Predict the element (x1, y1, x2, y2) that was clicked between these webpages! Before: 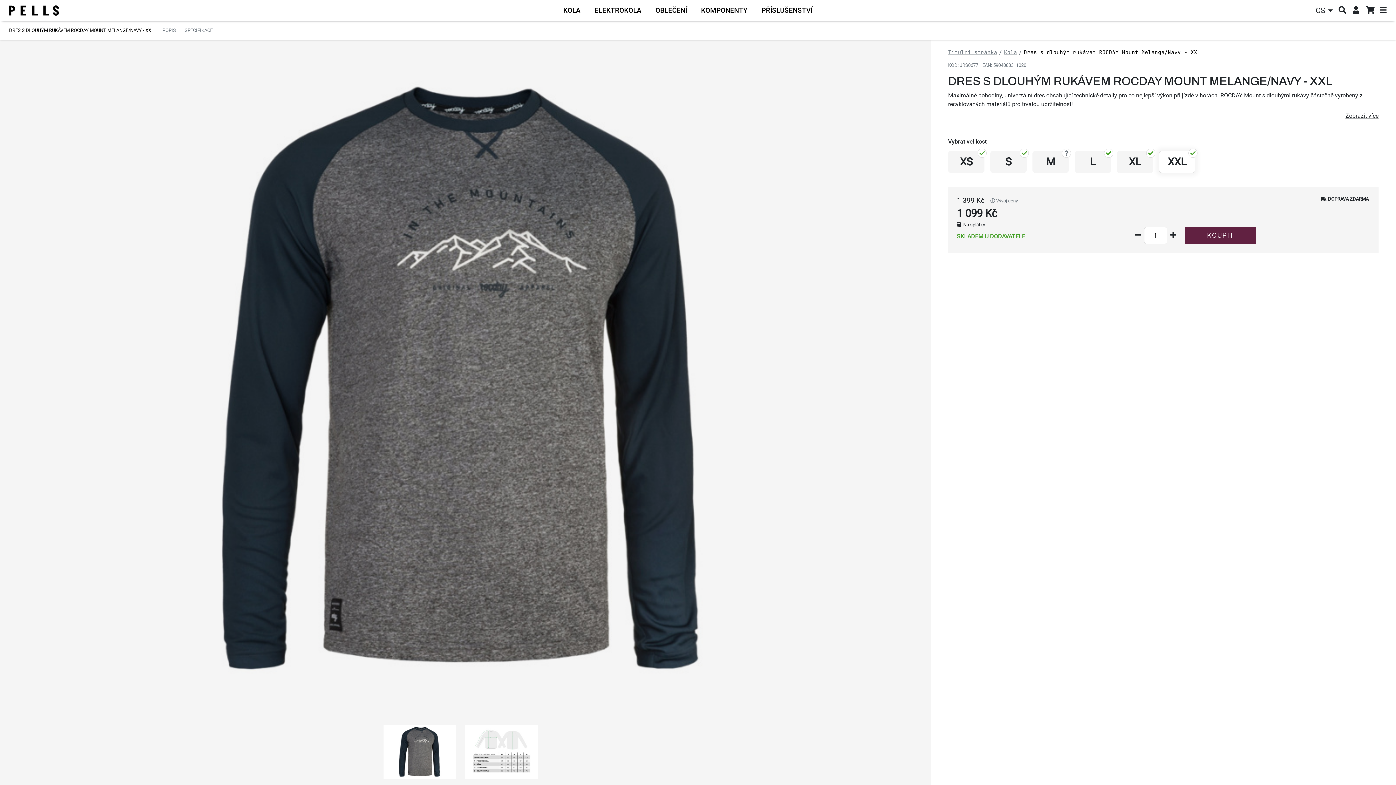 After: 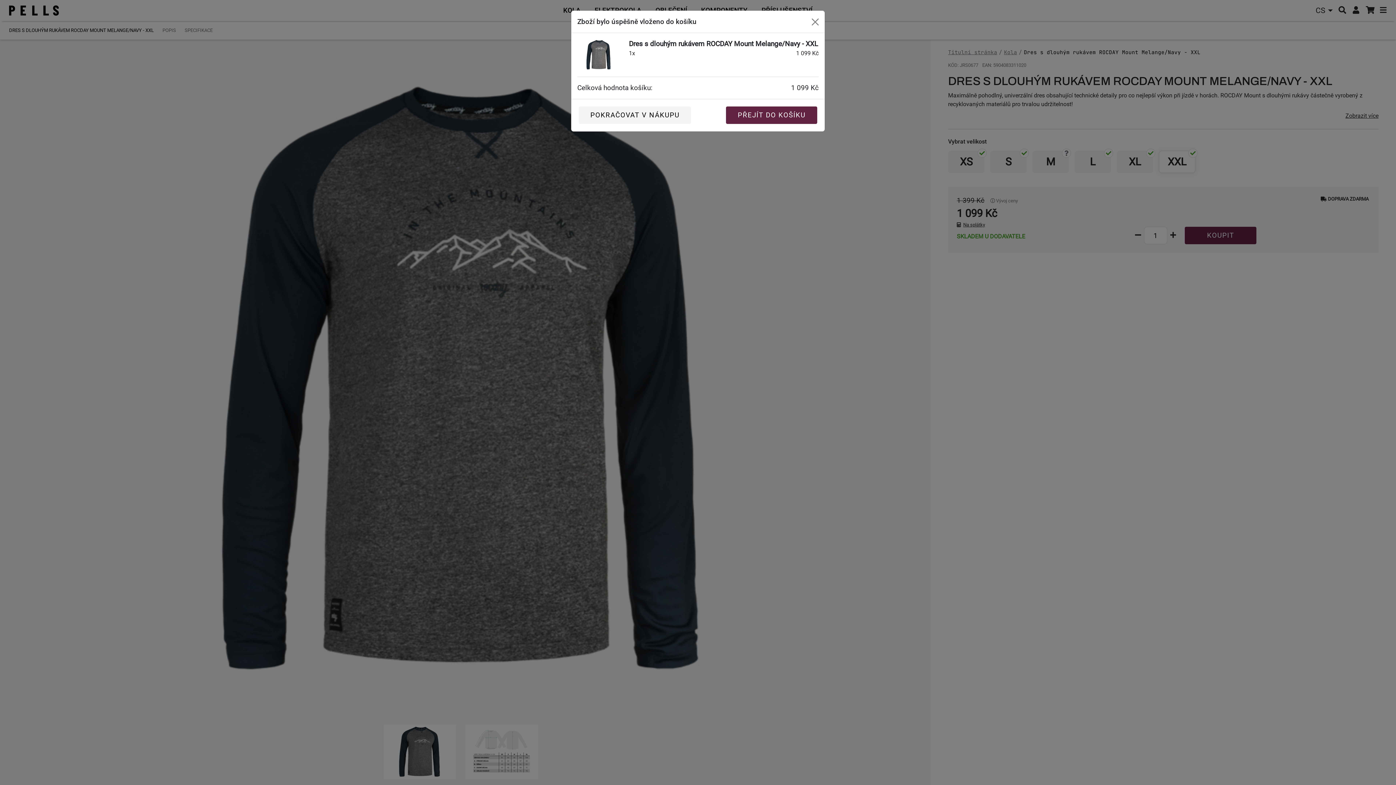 Action: label: KOUPIT bbox: (1185, 227, 1256, 244)